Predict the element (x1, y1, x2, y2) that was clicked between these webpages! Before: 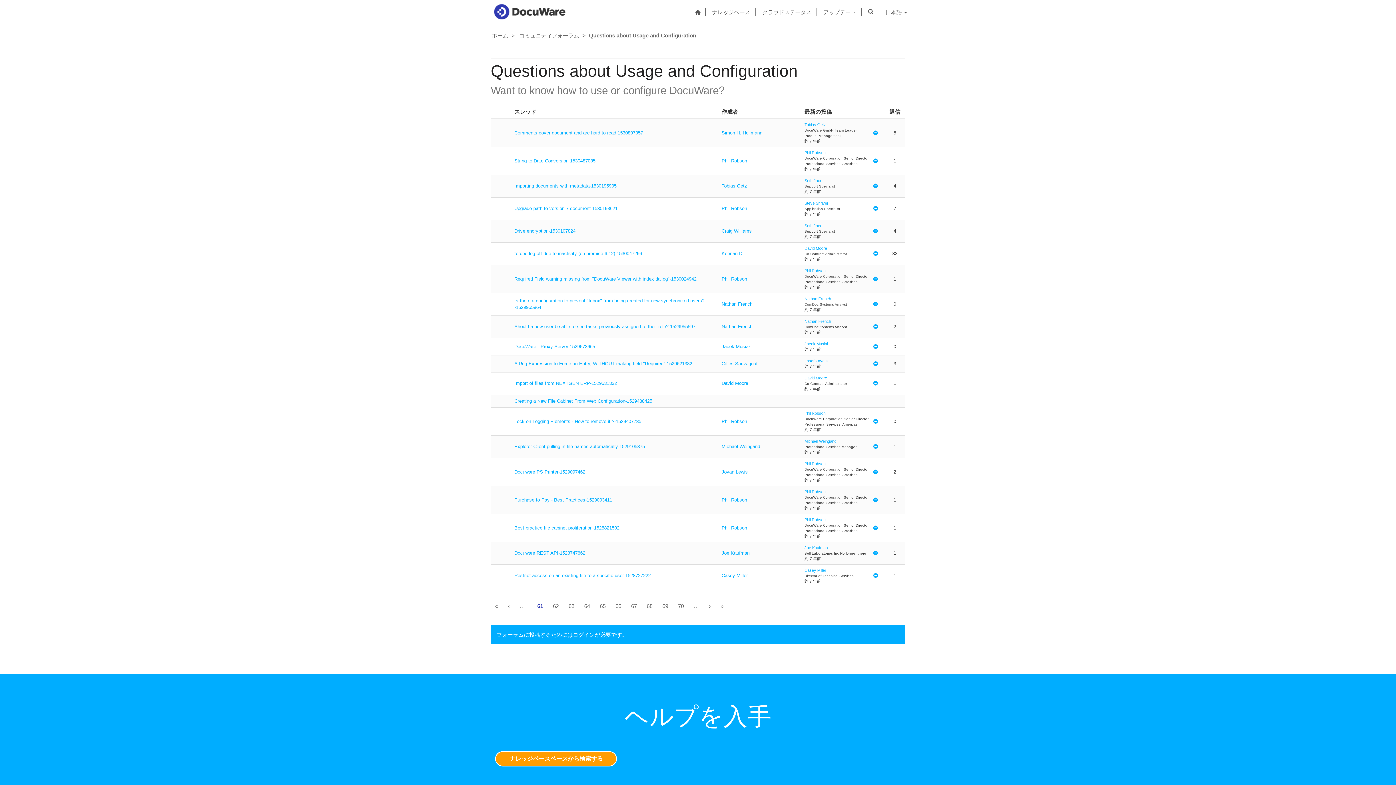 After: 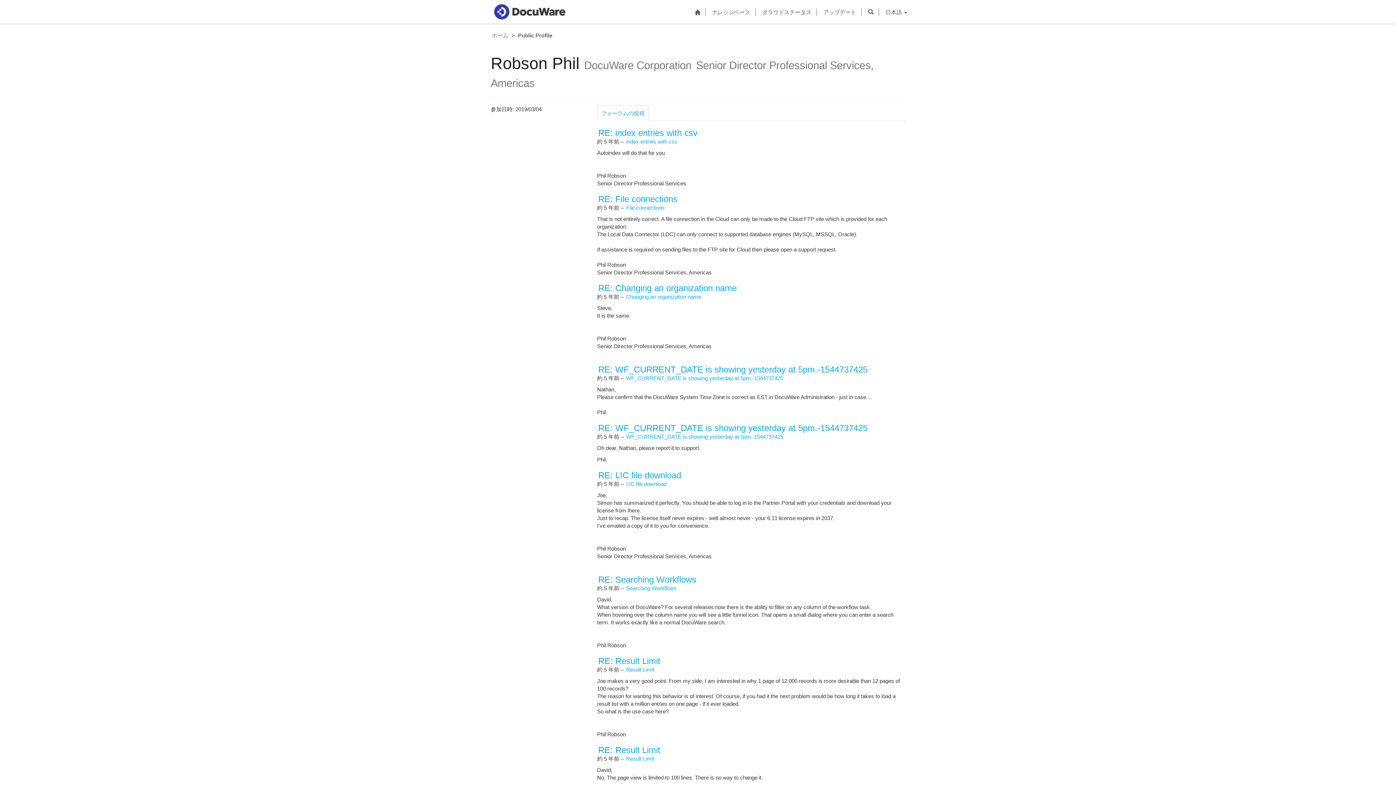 Action: bbox: (721, 418, 747, 424) label: Phil Robson